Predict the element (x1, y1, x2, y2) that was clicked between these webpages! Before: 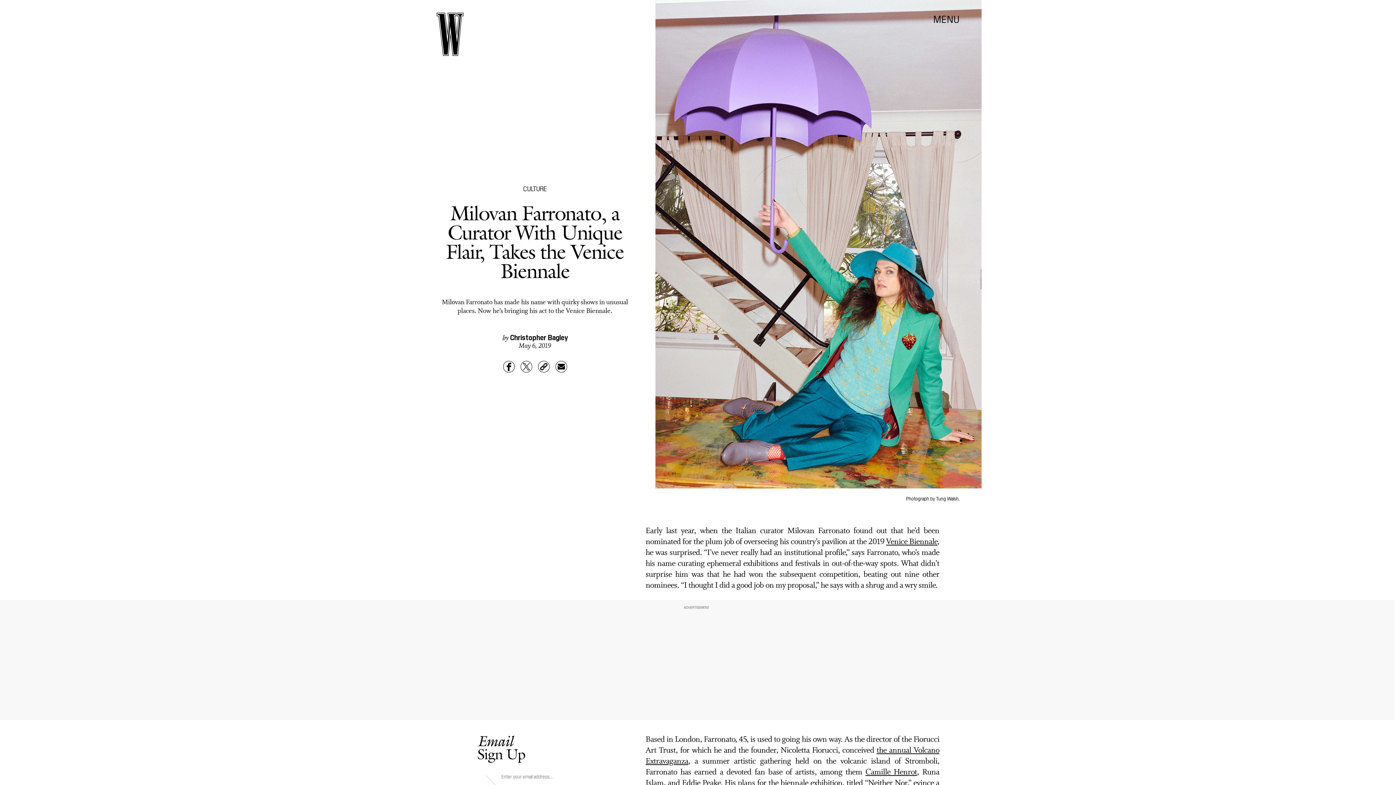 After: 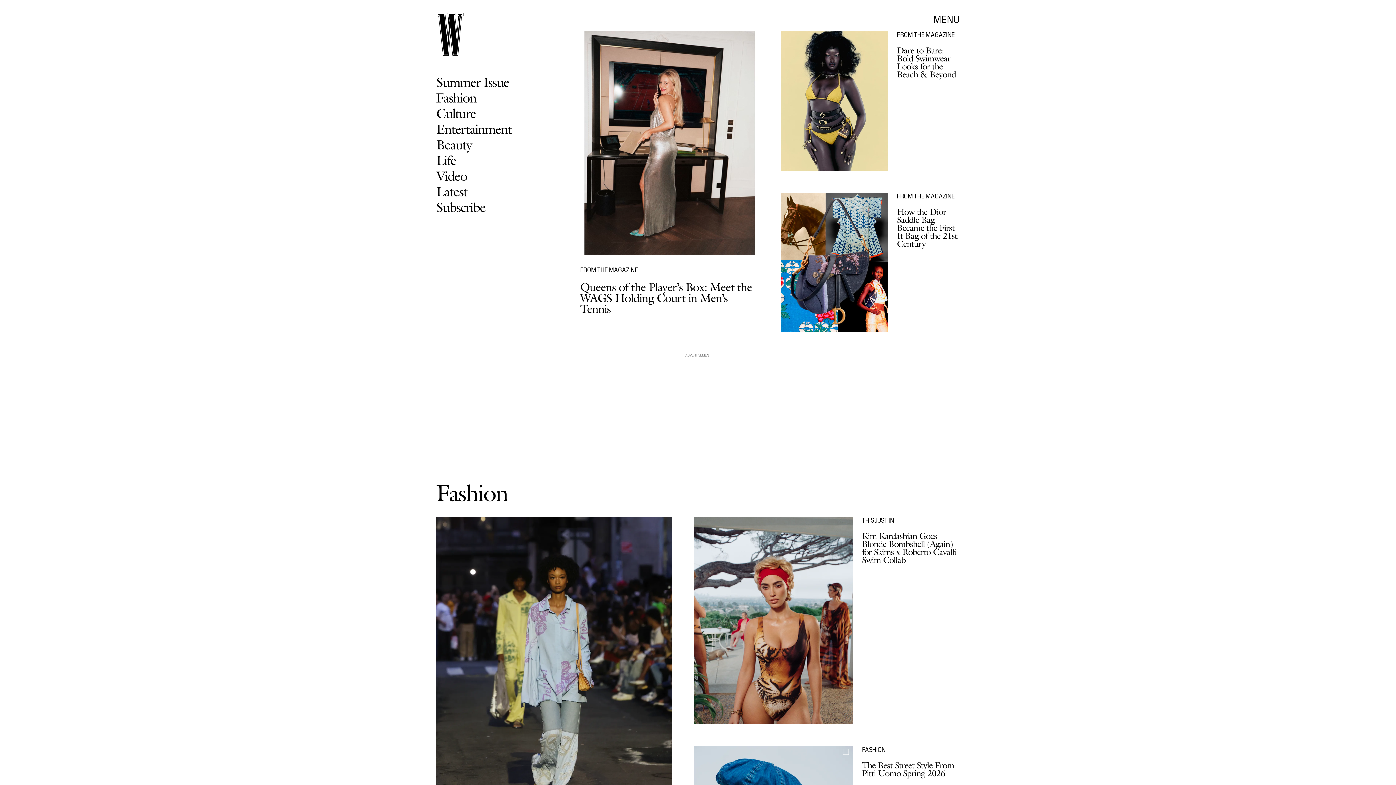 Action: label: Venice Biennale bbox: (886, 536, 937, 547)